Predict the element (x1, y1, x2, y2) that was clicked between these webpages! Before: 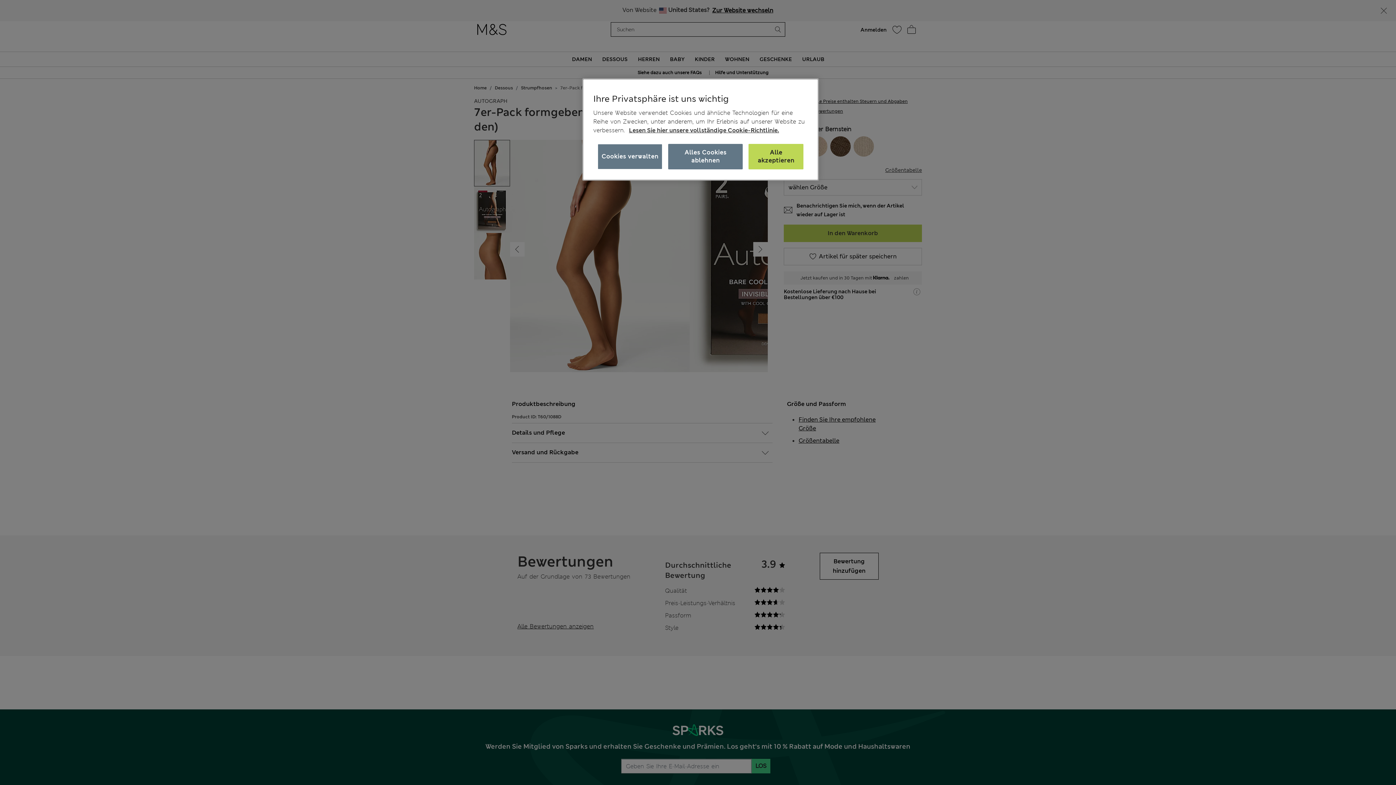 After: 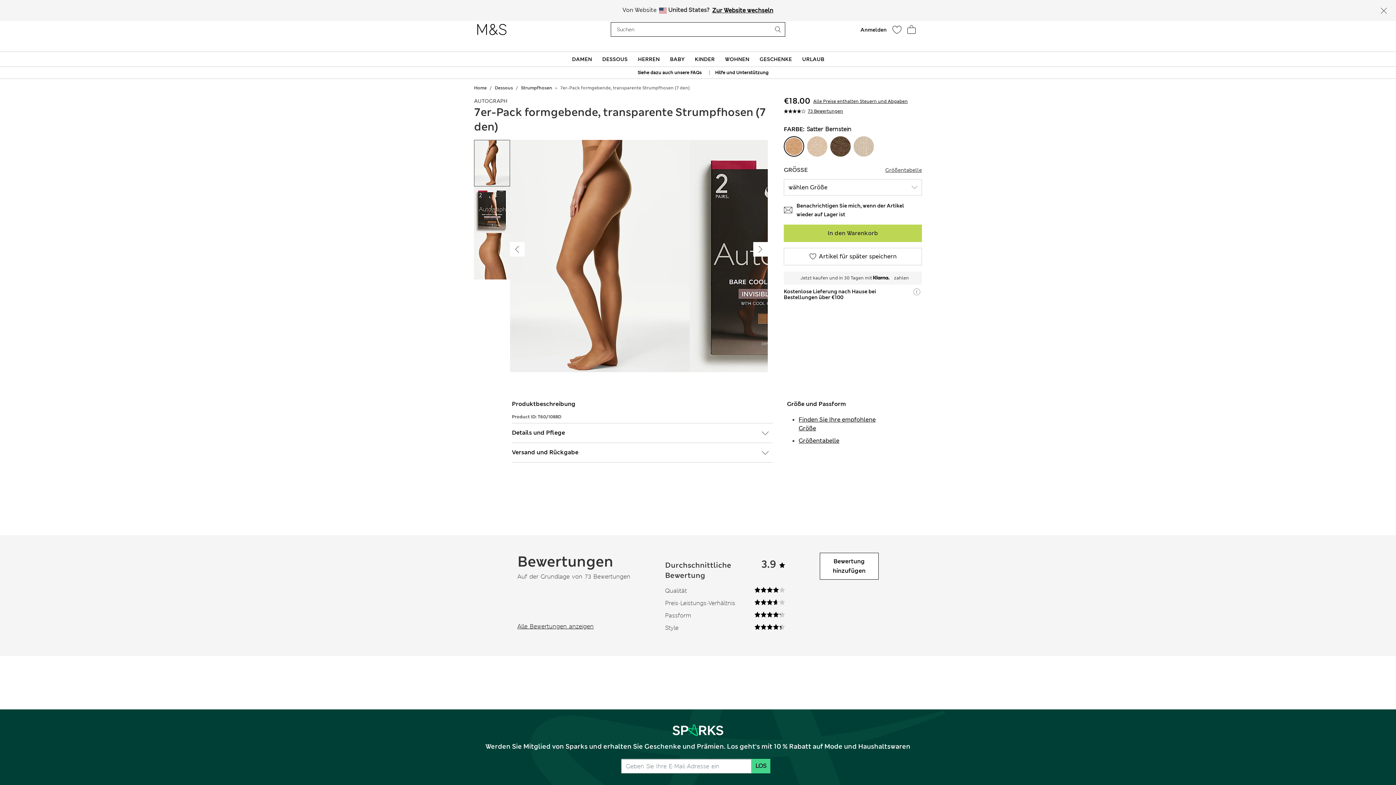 Action: bbox: (668, 144, 743, 169) label: Alles Cookies ablehnen